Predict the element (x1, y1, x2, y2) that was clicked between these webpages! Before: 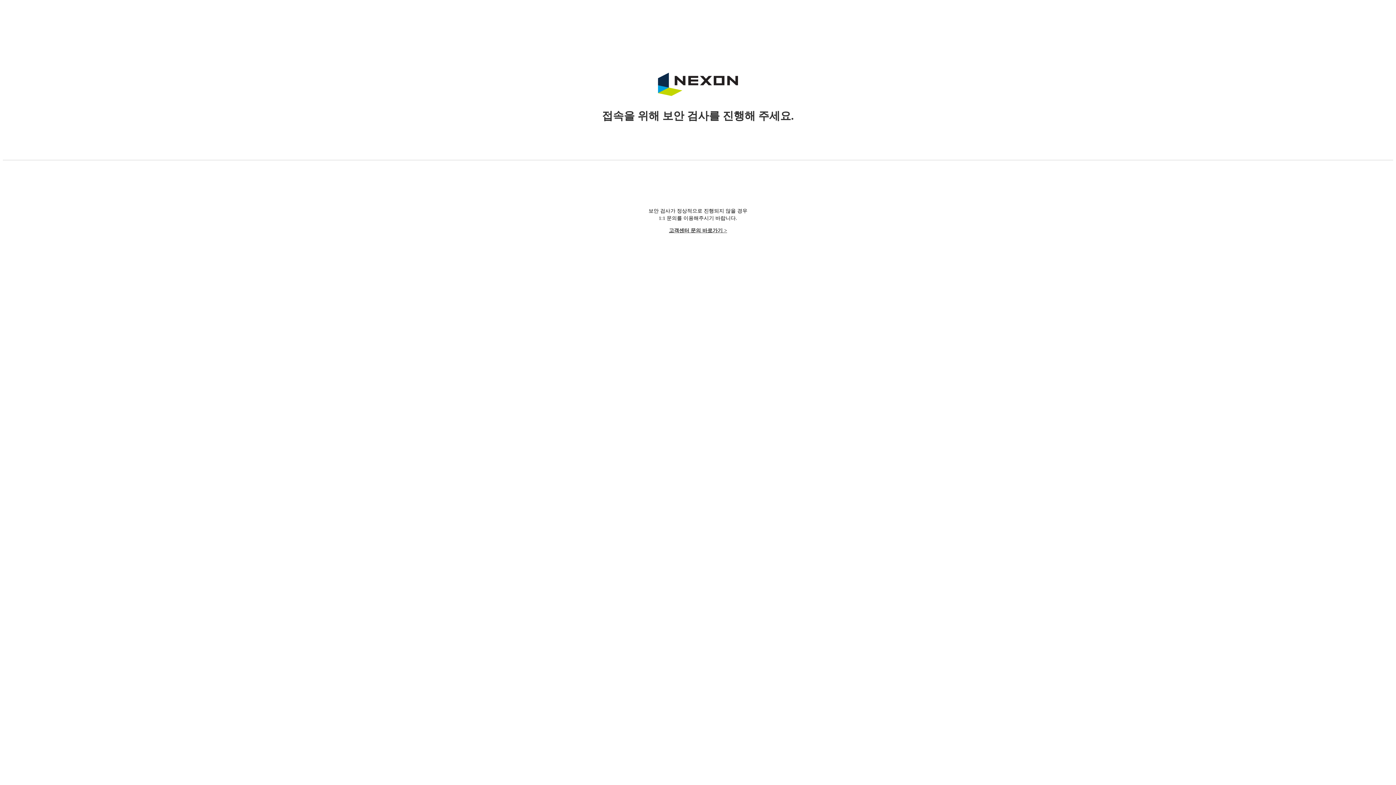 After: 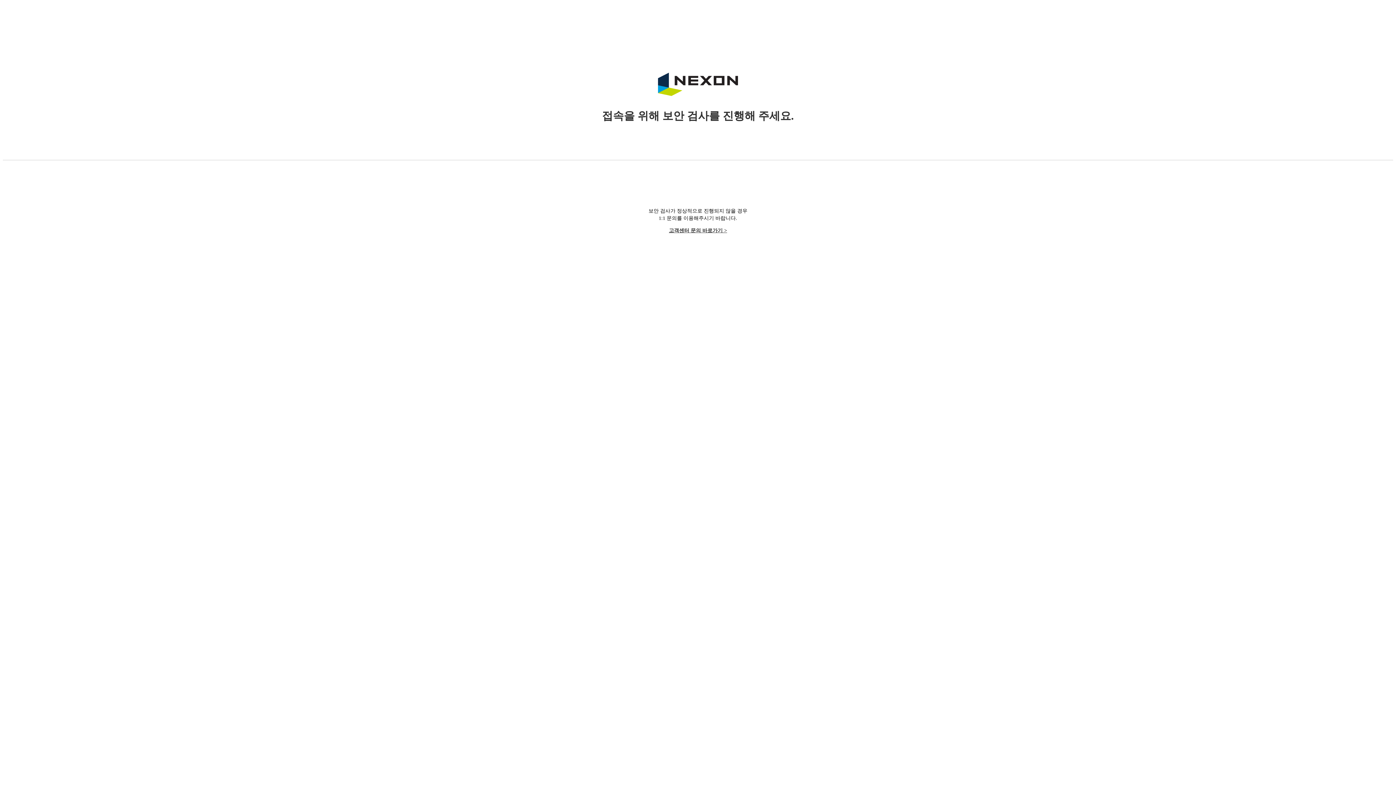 Action: bbox: (669, 228, 727, 233) label: 고객센터 문의 바로가기 >